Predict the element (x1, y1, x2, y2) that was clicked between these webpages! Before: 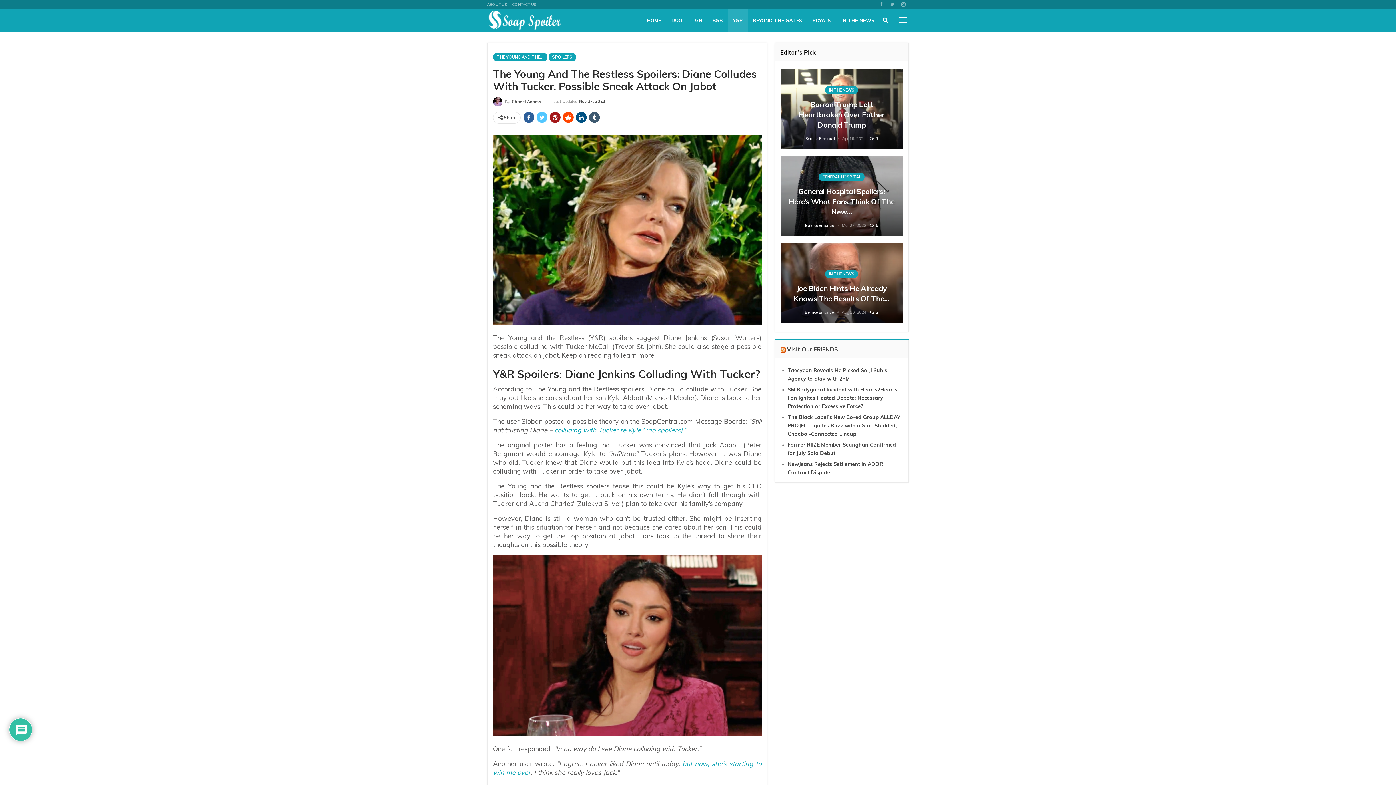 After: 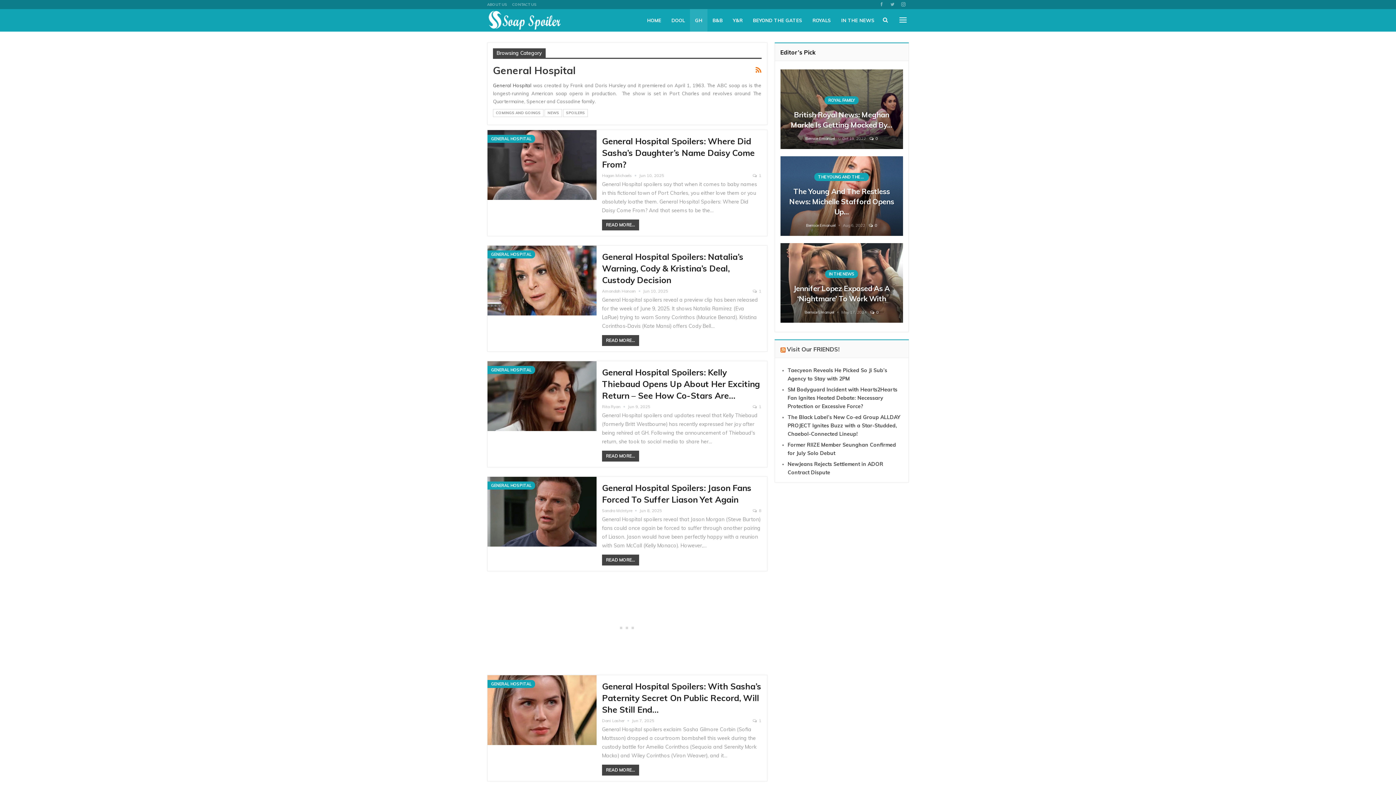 Action: bbox: (818, 173, 864, 181) label: GENERAL HOSPITAL